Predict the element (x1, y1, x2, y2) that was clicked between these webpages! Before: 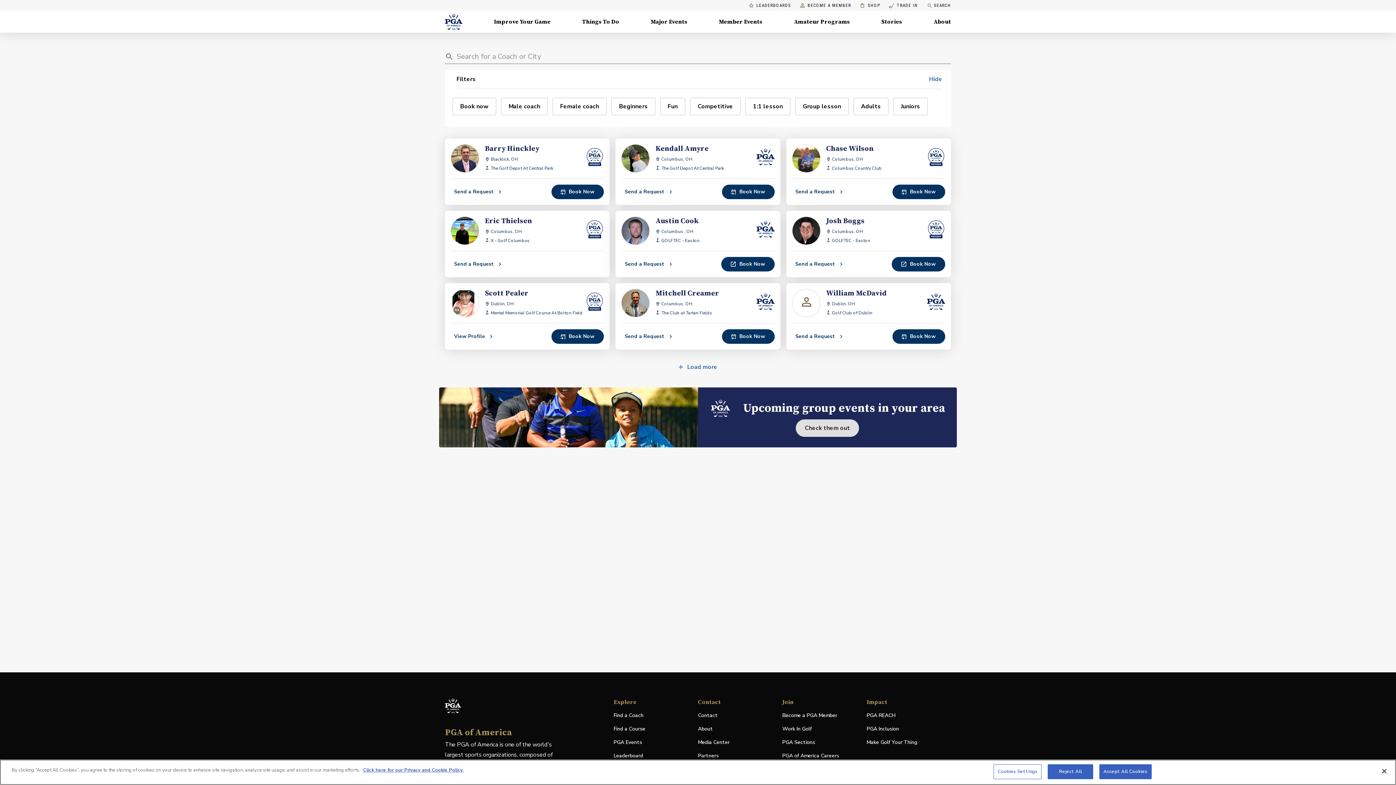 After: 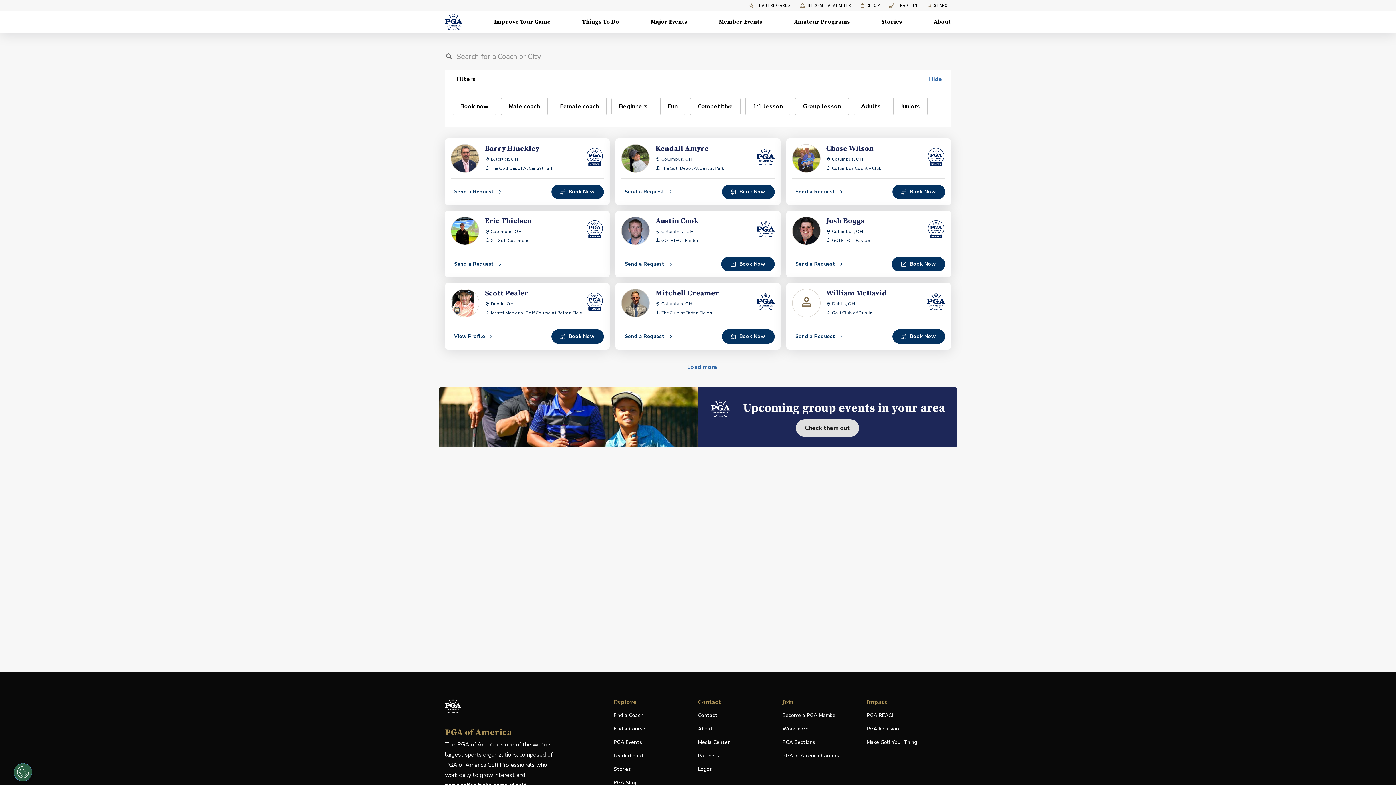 Action: bbox: (1048, 764, 1093, 779) label: Reject All